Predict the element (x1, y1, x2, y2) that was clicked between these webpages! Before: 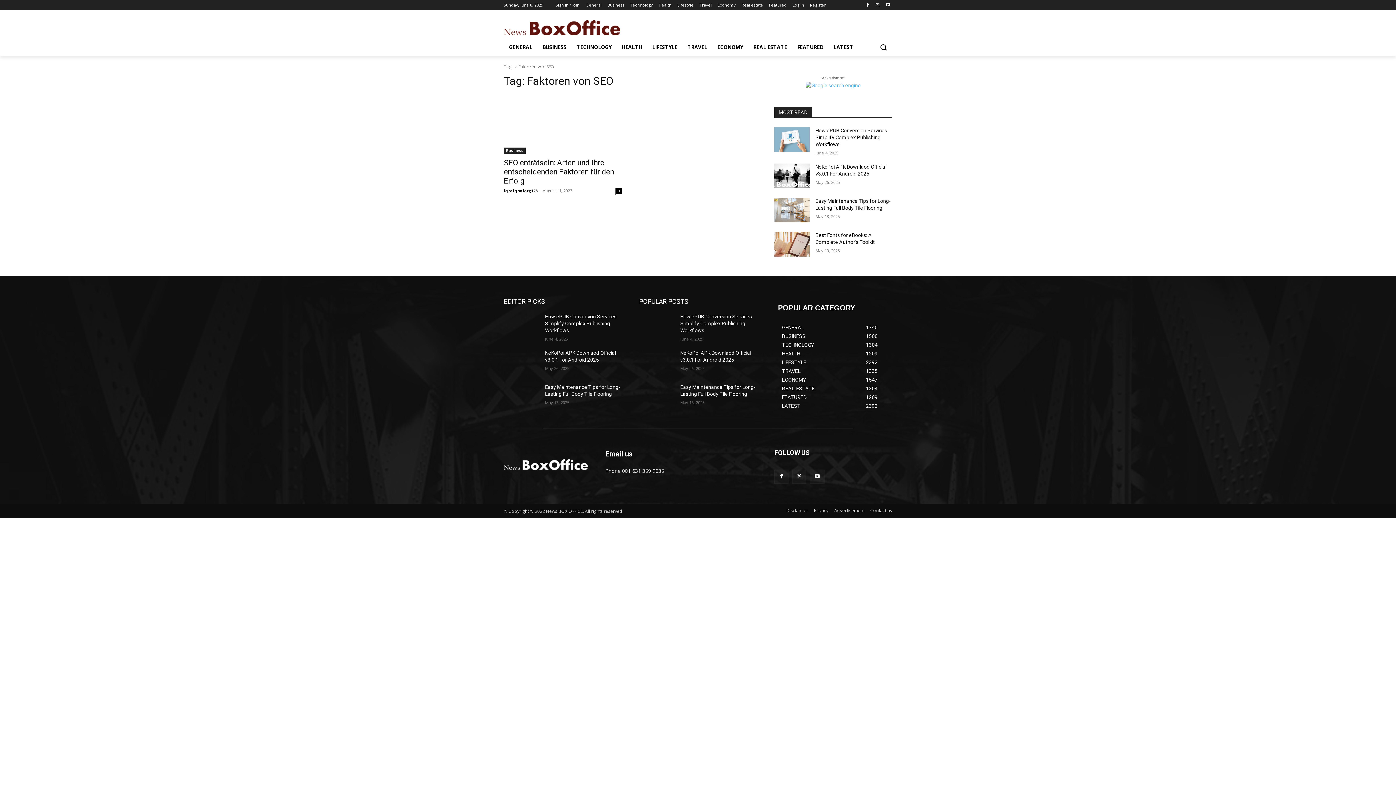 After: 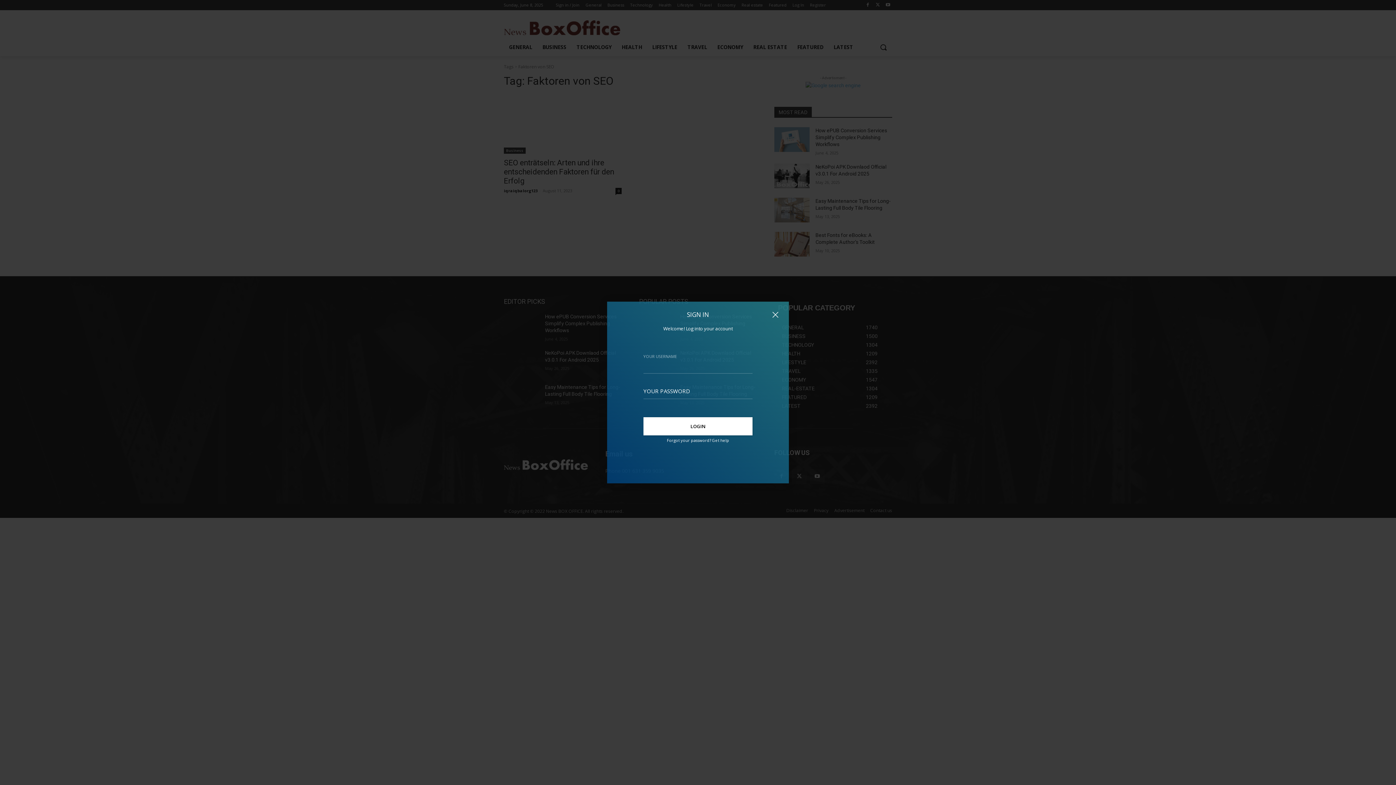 Action: bbox: (556, 0, 579, 10) label: Sign in / Join